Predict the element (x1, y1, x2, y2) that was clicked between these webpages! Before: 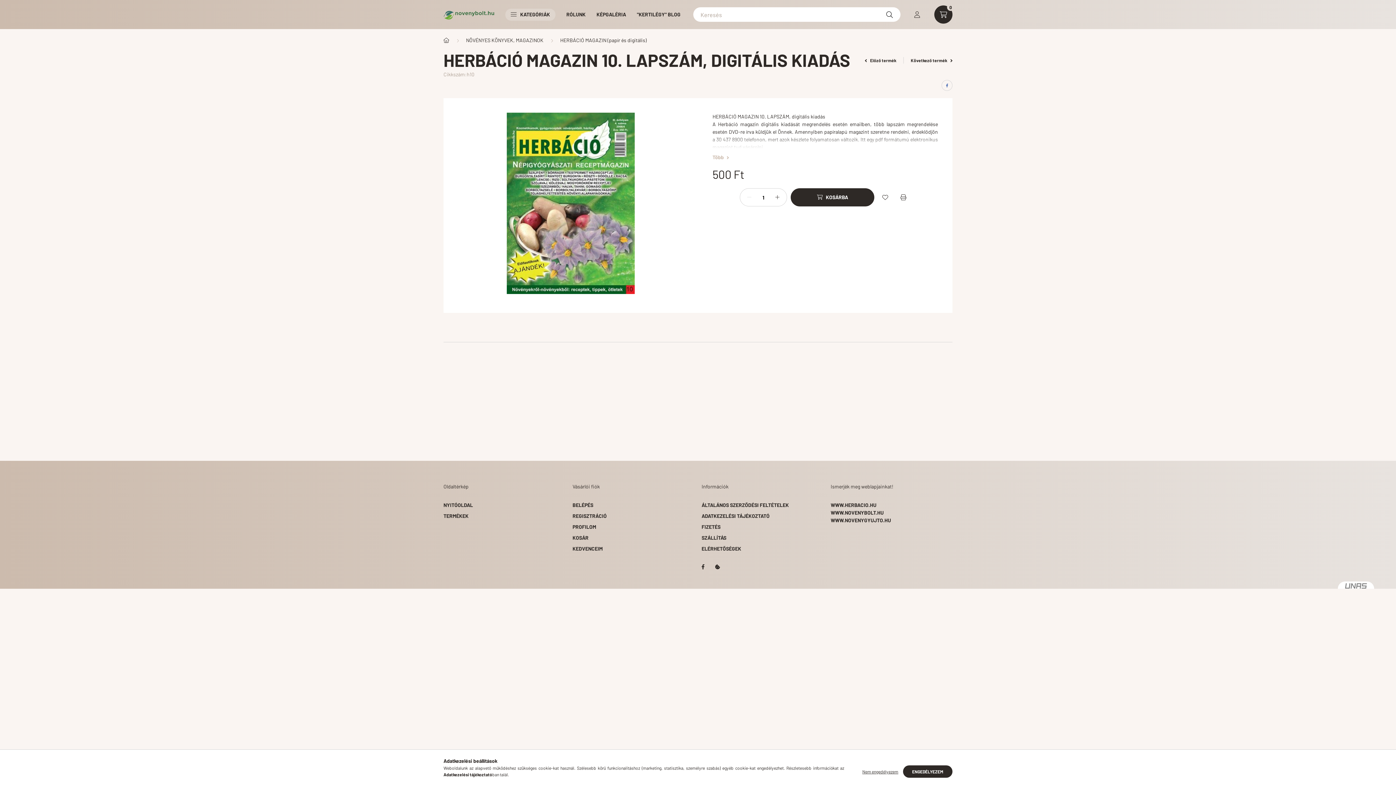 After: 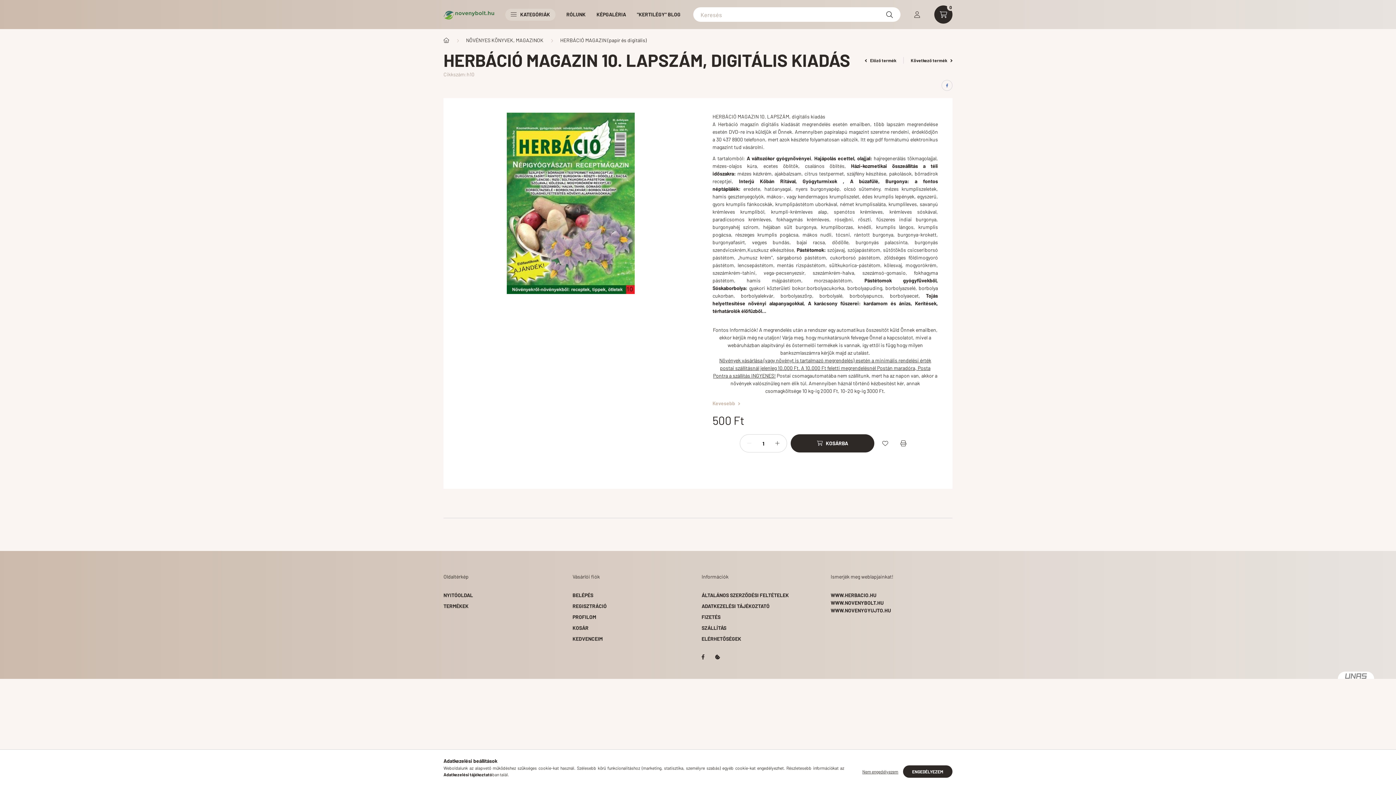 Action: bbox: (712, 148, 938, 160)